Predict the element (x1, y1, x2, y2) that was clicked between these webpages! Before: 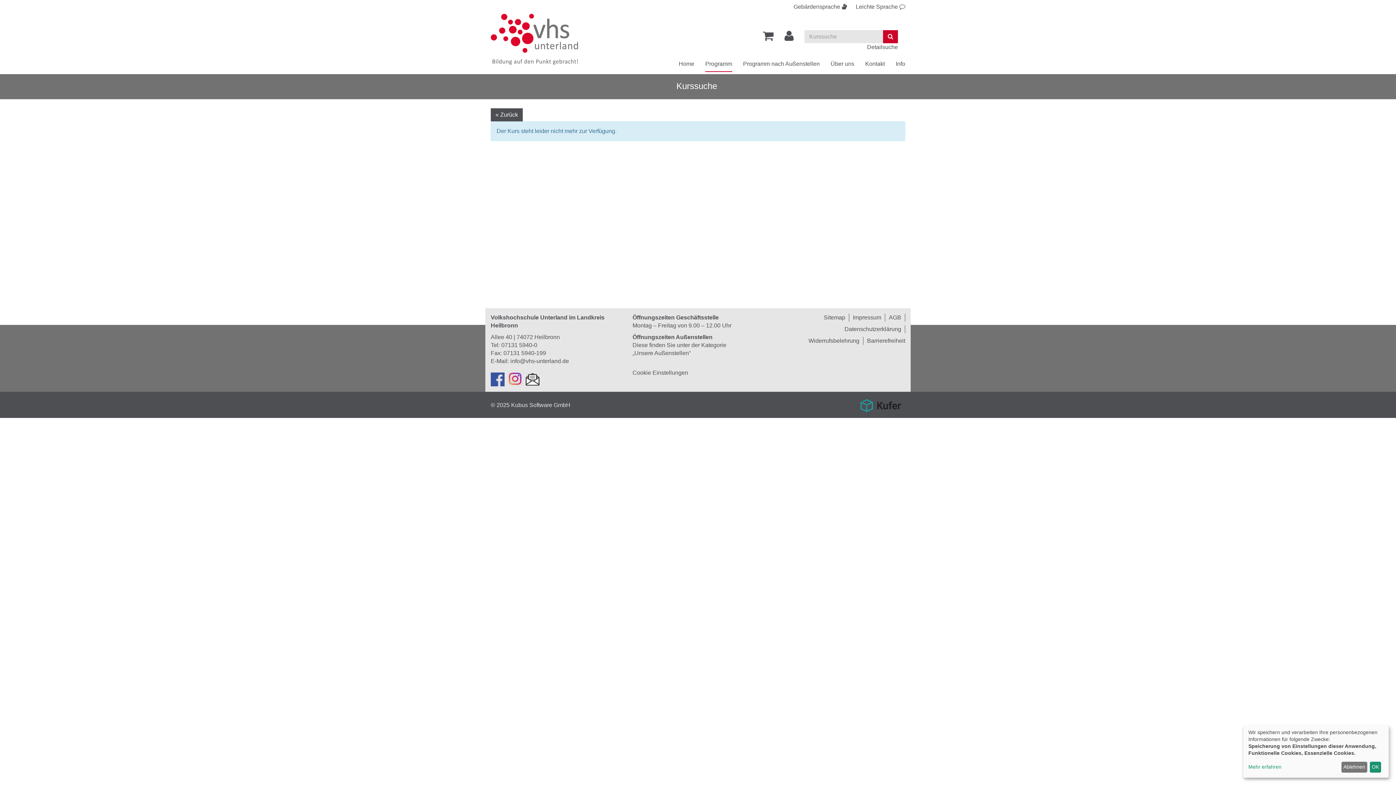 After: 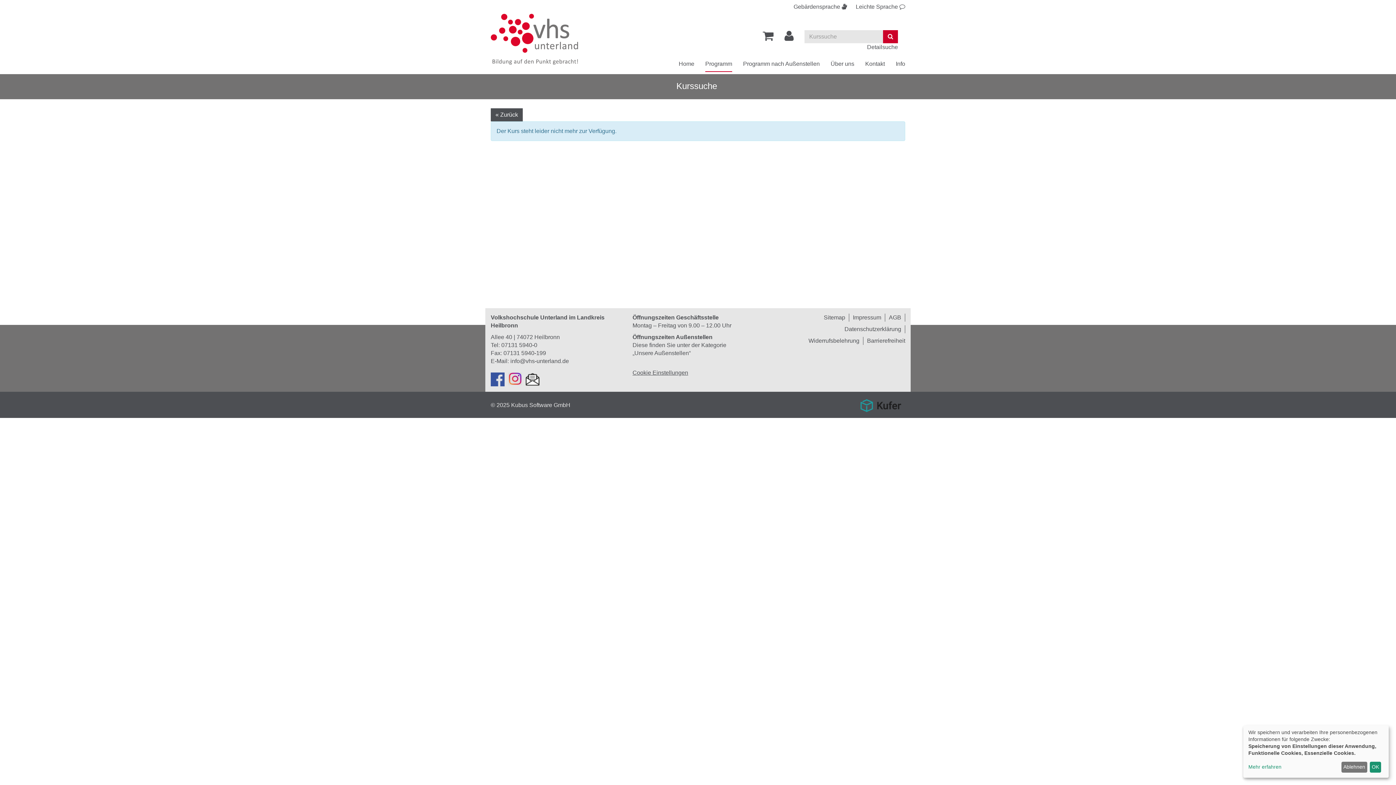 Action: label: Cookie Einstellungen bbox: (632, 369, 688, 376)